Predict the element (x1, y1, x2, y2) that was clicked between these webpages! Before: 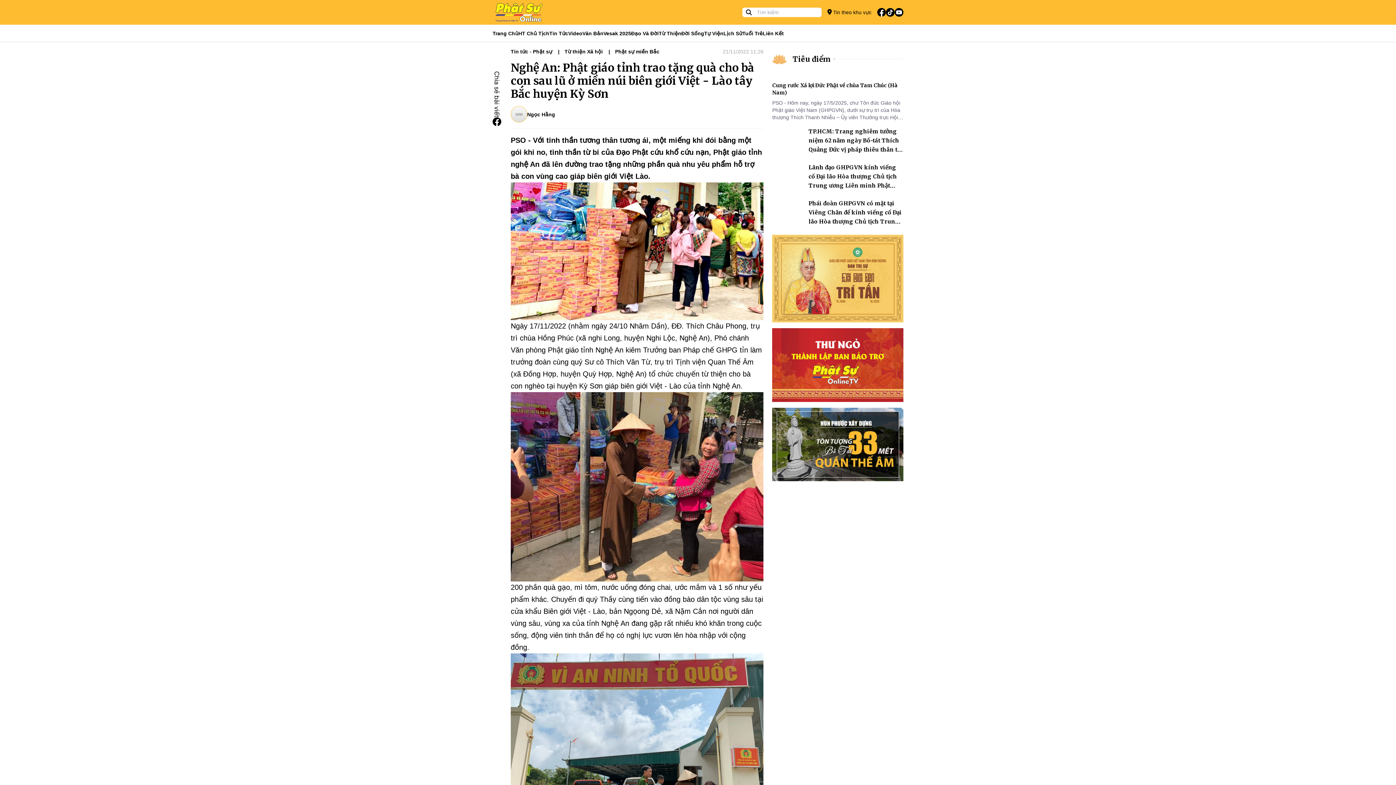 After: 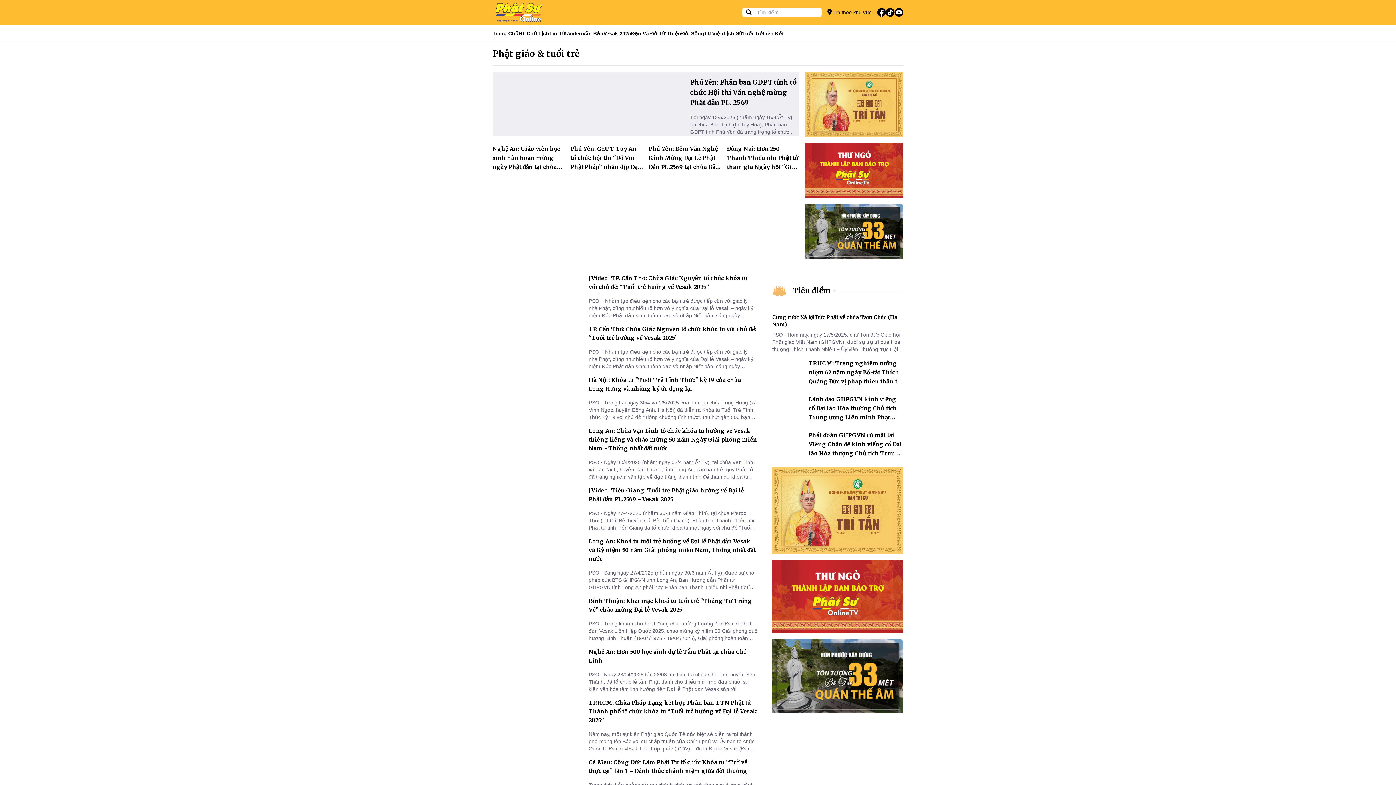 Action: label: Tuổi Trẻ bbox: (742, 24, 762, 41)